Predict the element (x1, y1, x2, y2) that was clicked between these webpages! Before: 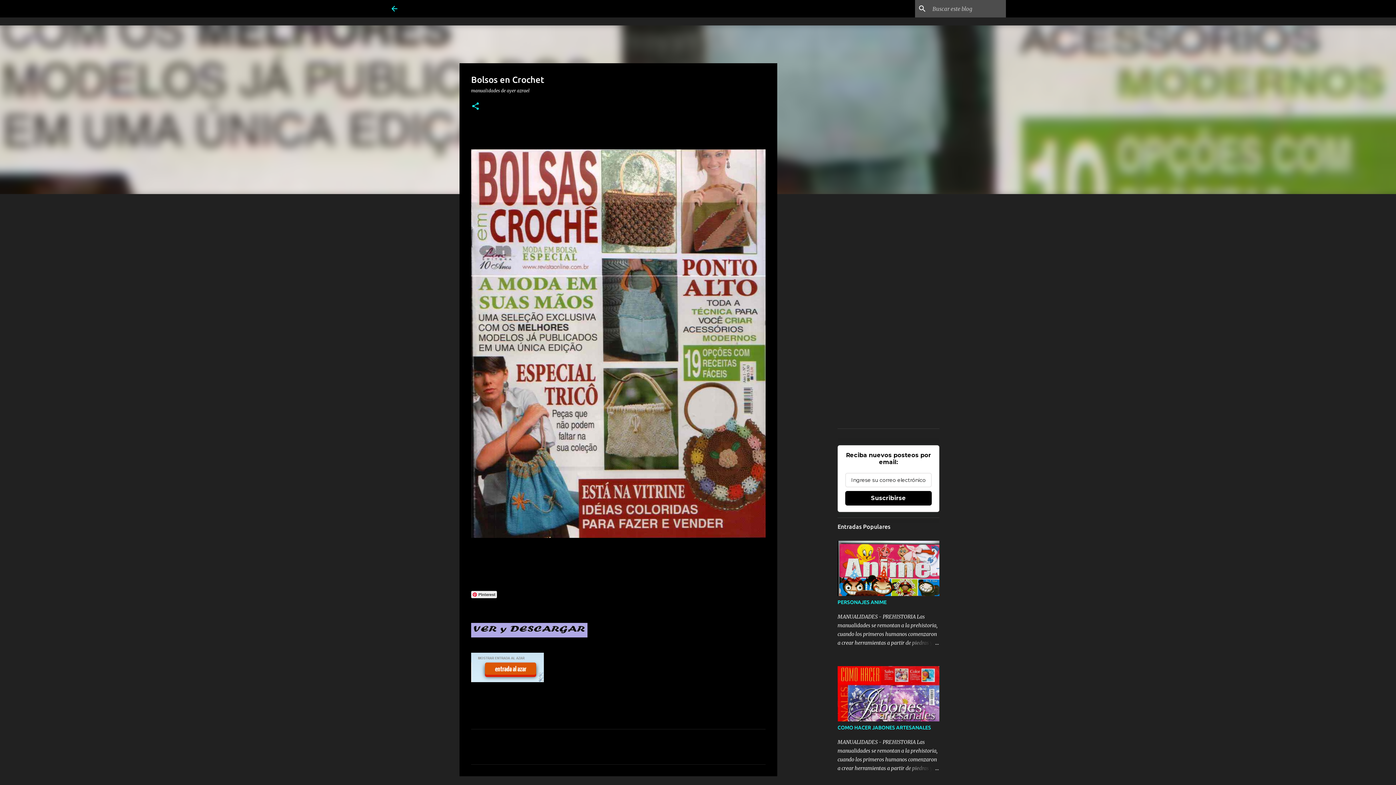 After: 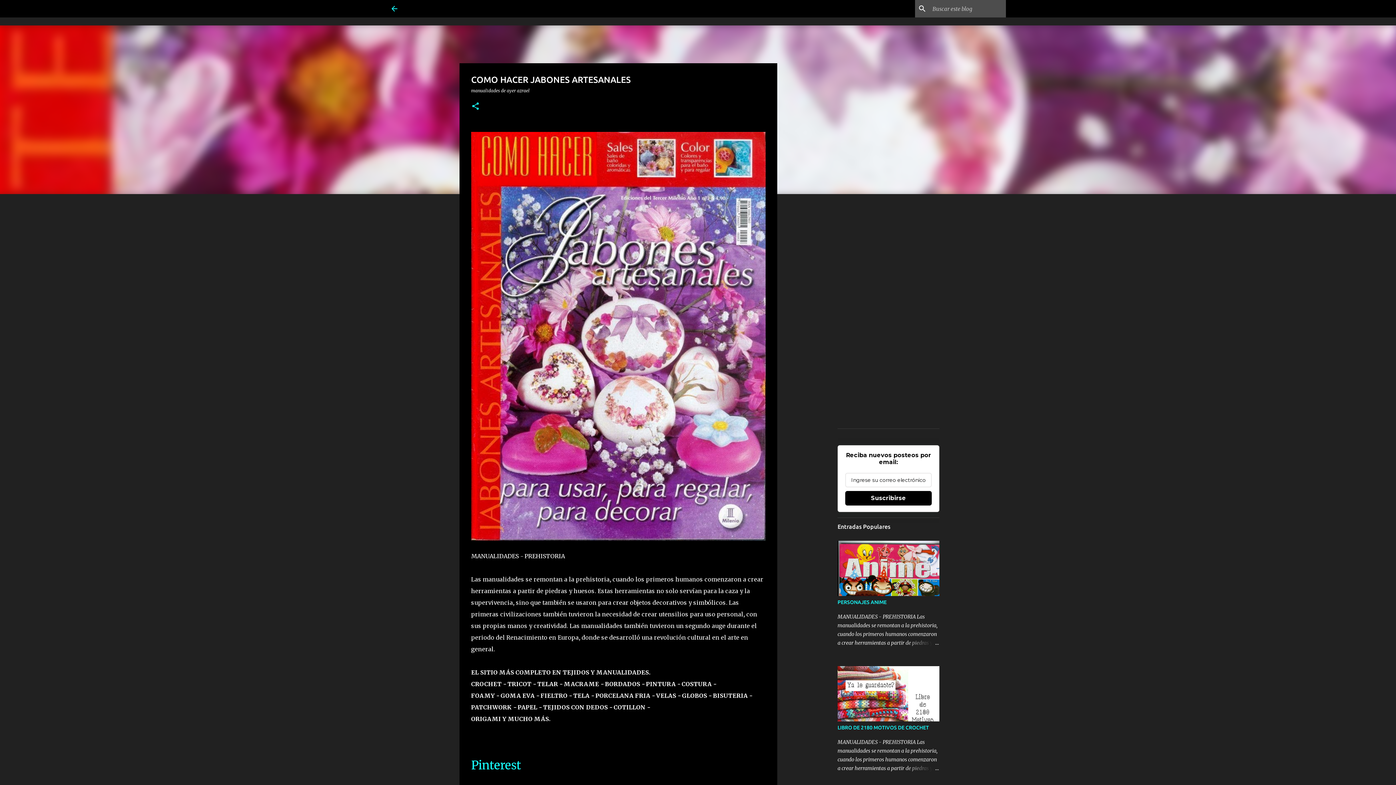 Action: label: COMO HACER JABONES ARTESANALES bbox: (837, 725, 931, 730)